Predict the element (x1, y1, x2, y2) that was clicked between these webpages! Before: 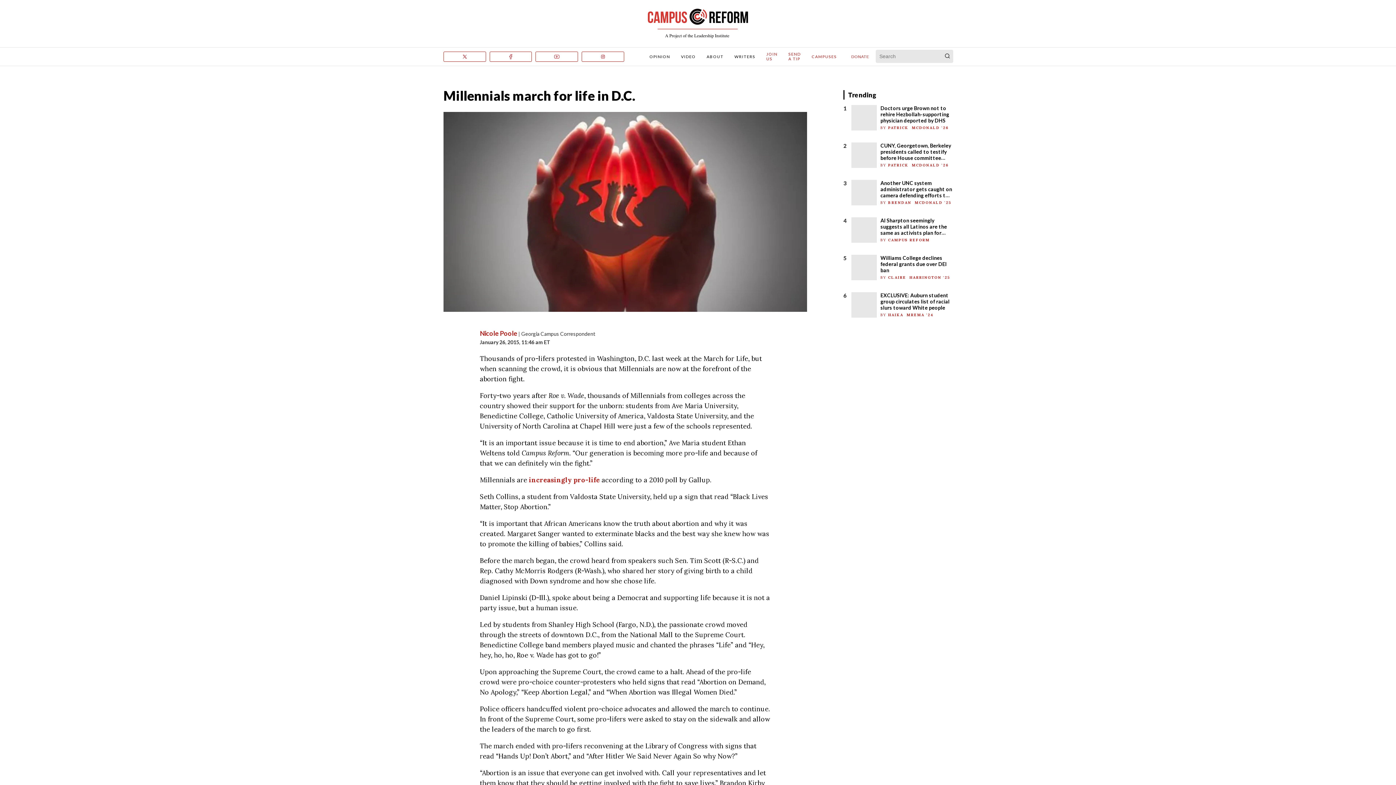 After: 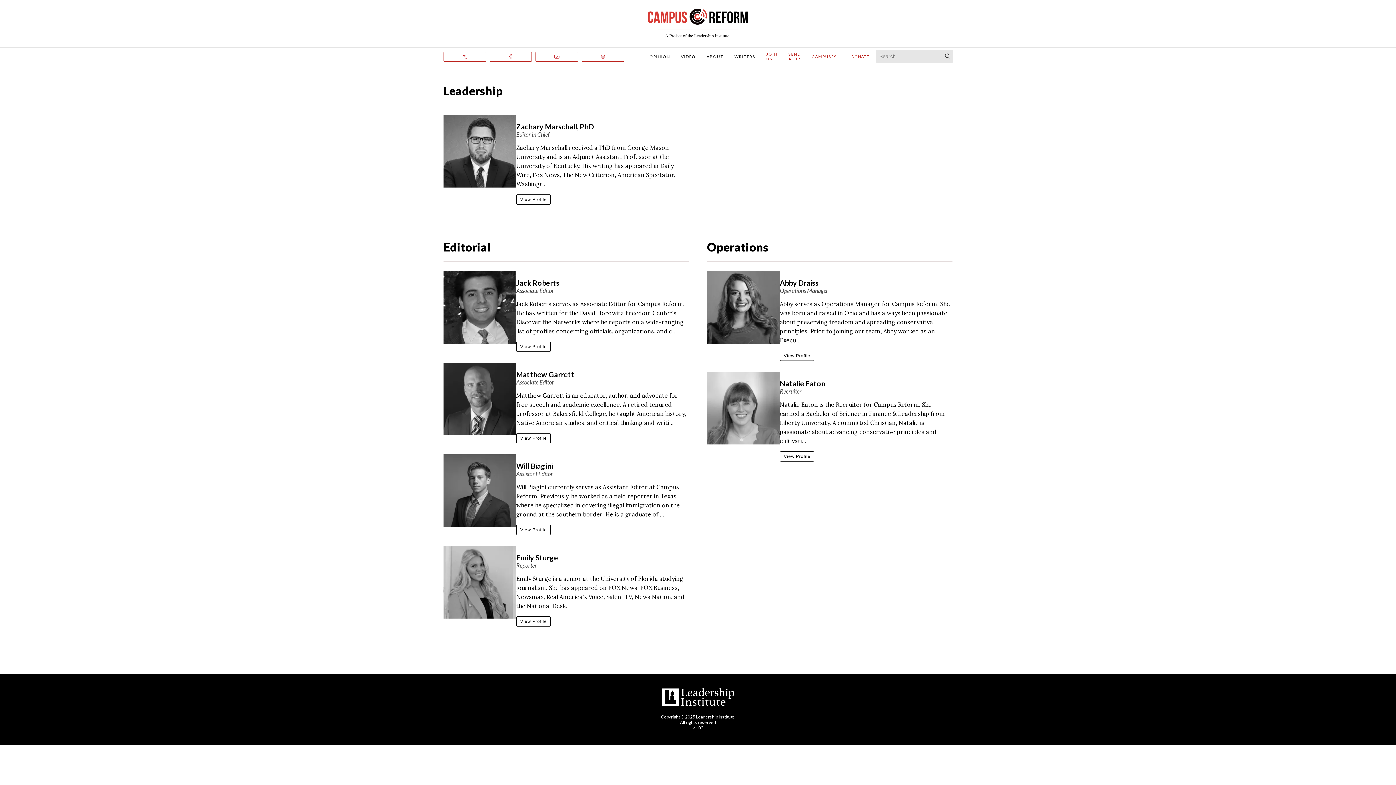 Action: bbox: (480, 329, 517, 337) label: Nicole Poole